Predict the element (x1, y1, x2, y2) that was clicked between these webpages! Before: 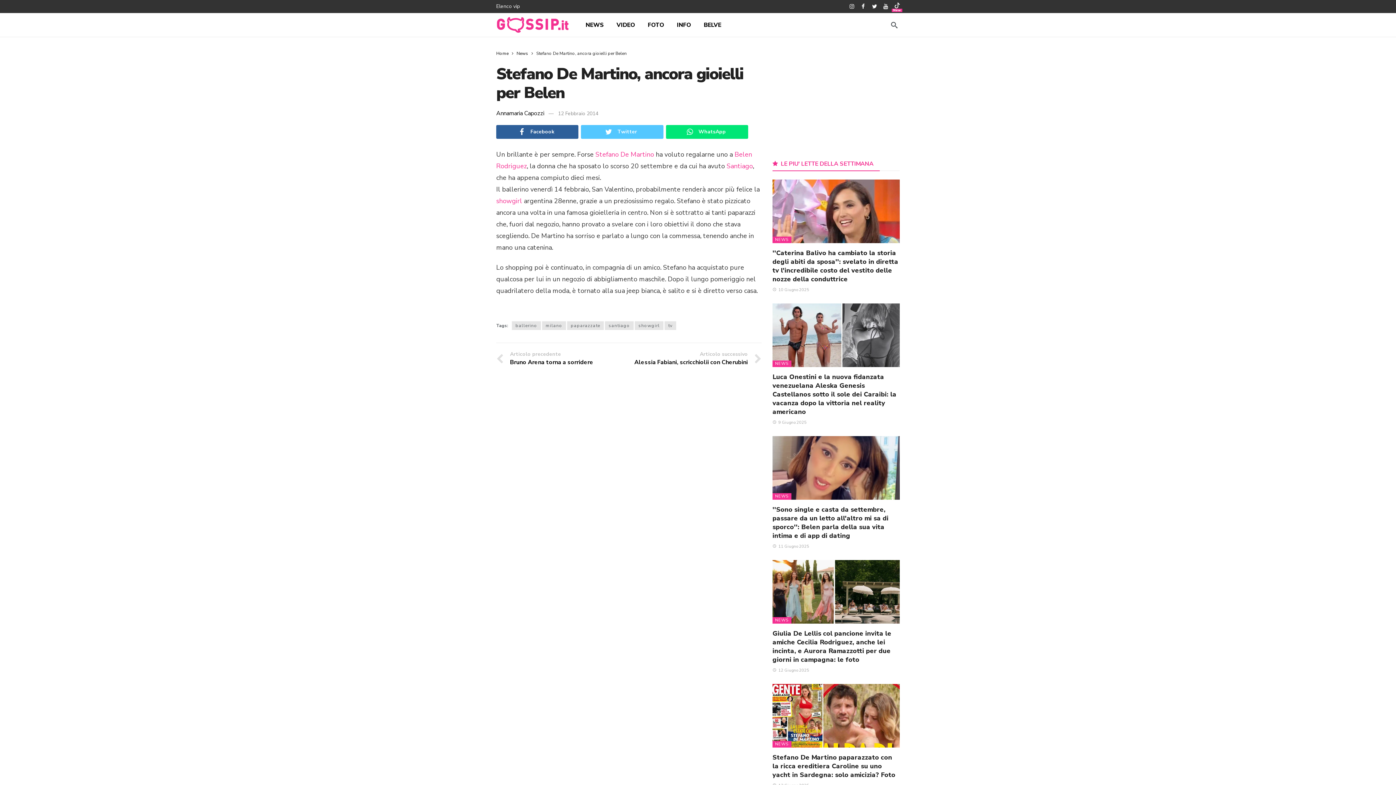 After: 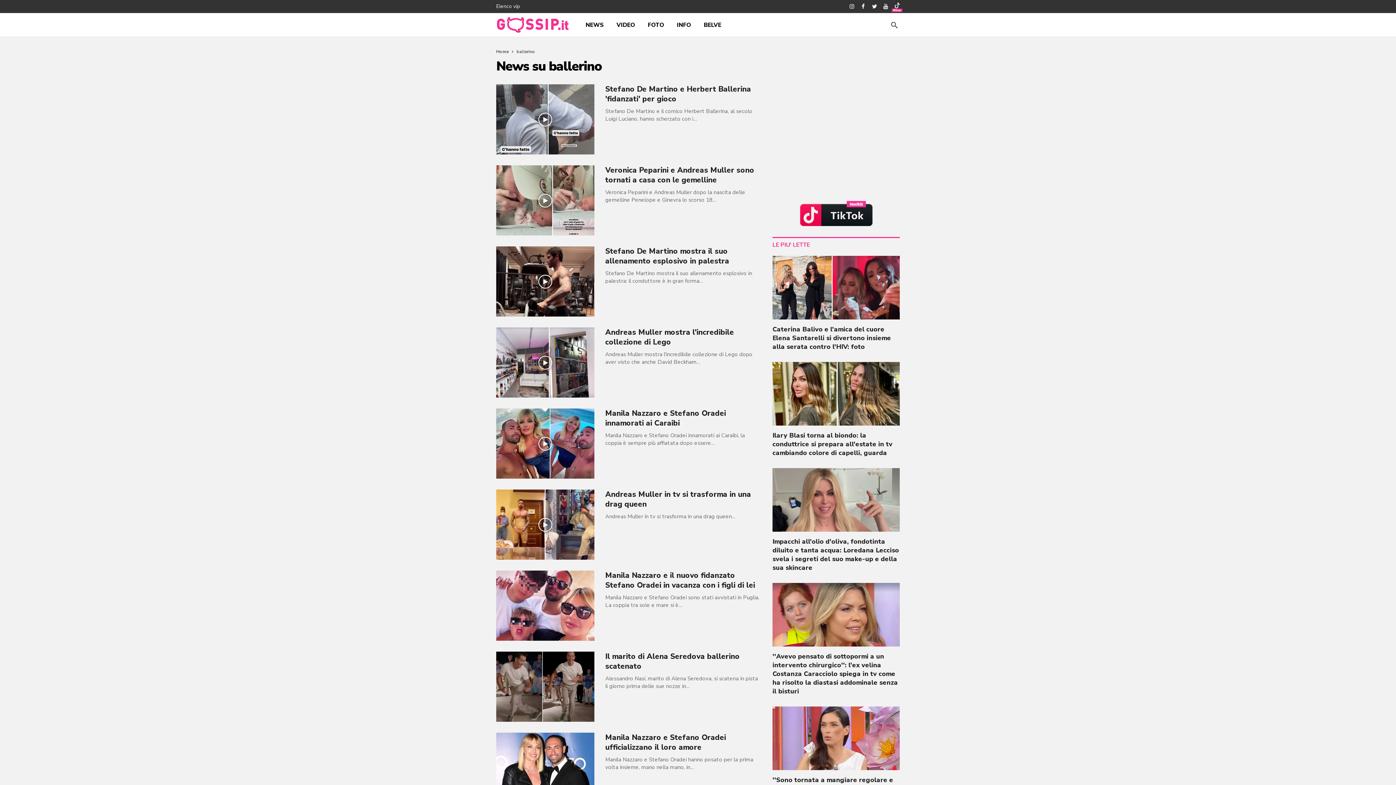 Action: bbox: (512, 321, 541, 330) label: ballerino